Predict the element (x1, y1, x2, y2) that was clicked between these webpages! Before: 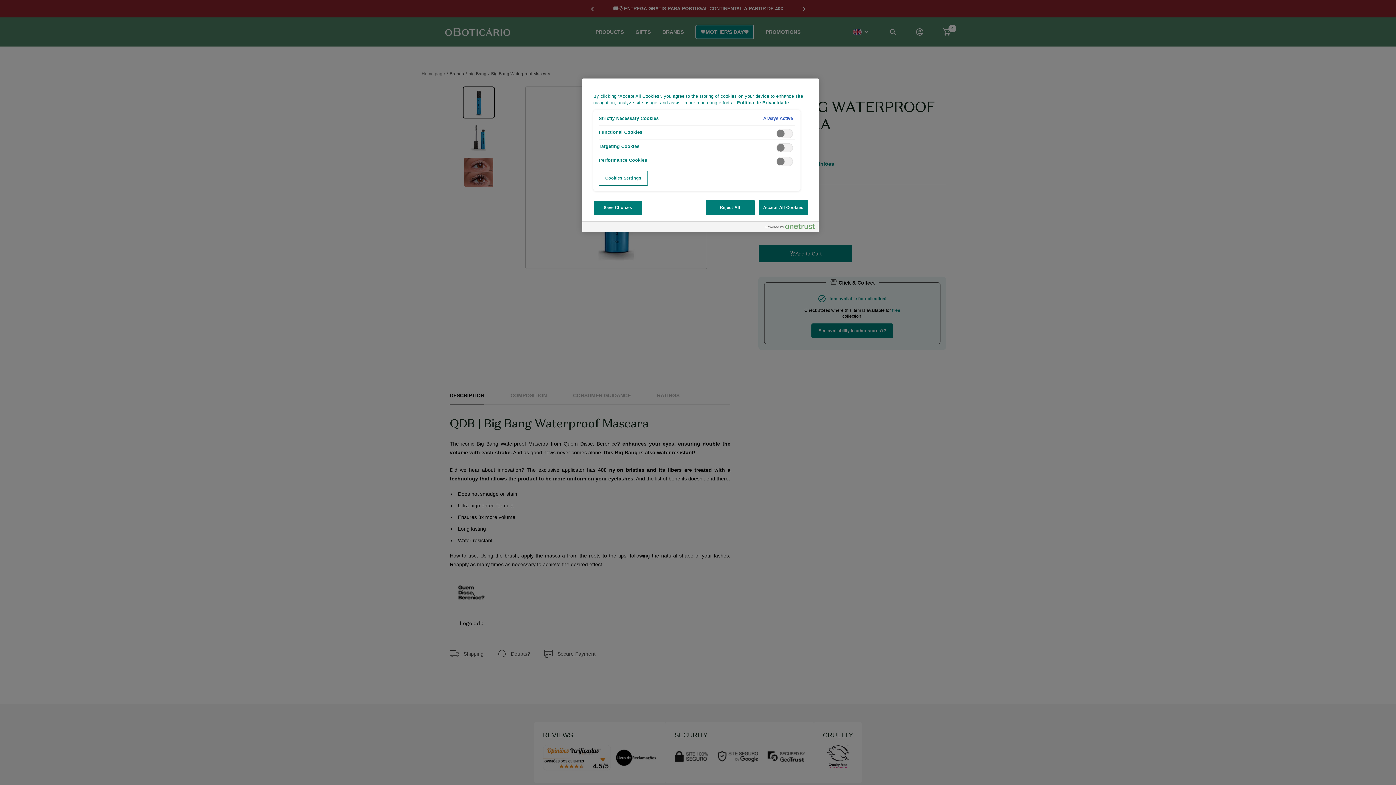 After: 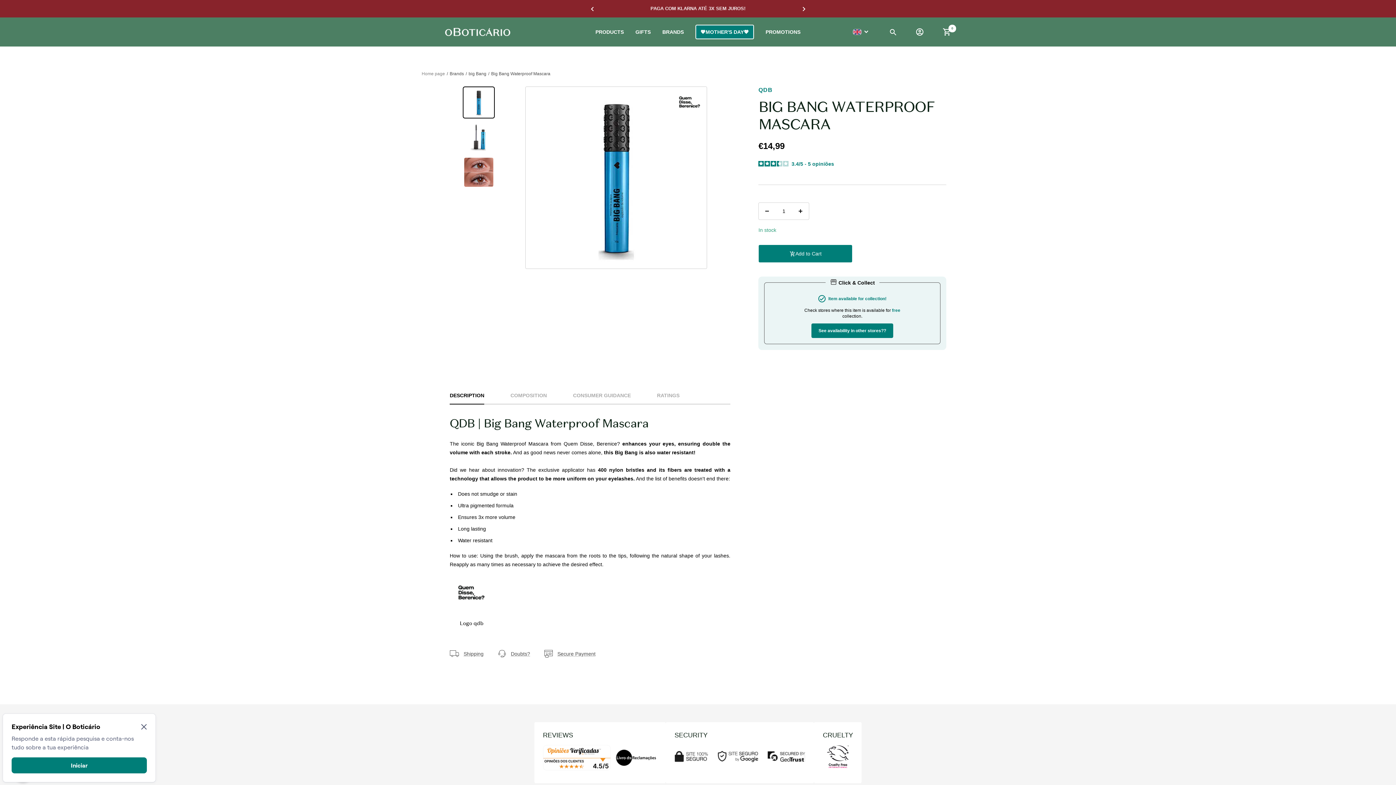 Action: label: Save Choices bbox: (593, 200, 642, 215)